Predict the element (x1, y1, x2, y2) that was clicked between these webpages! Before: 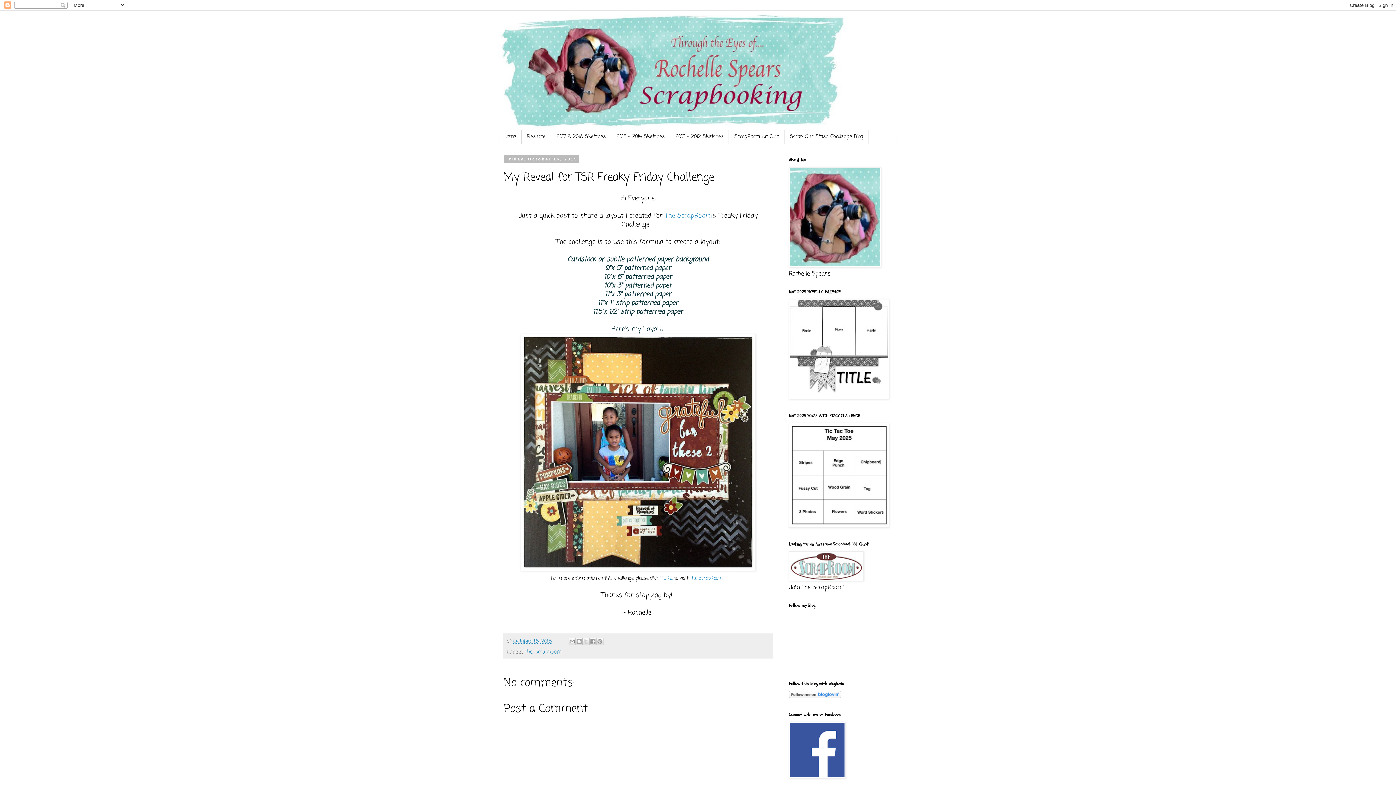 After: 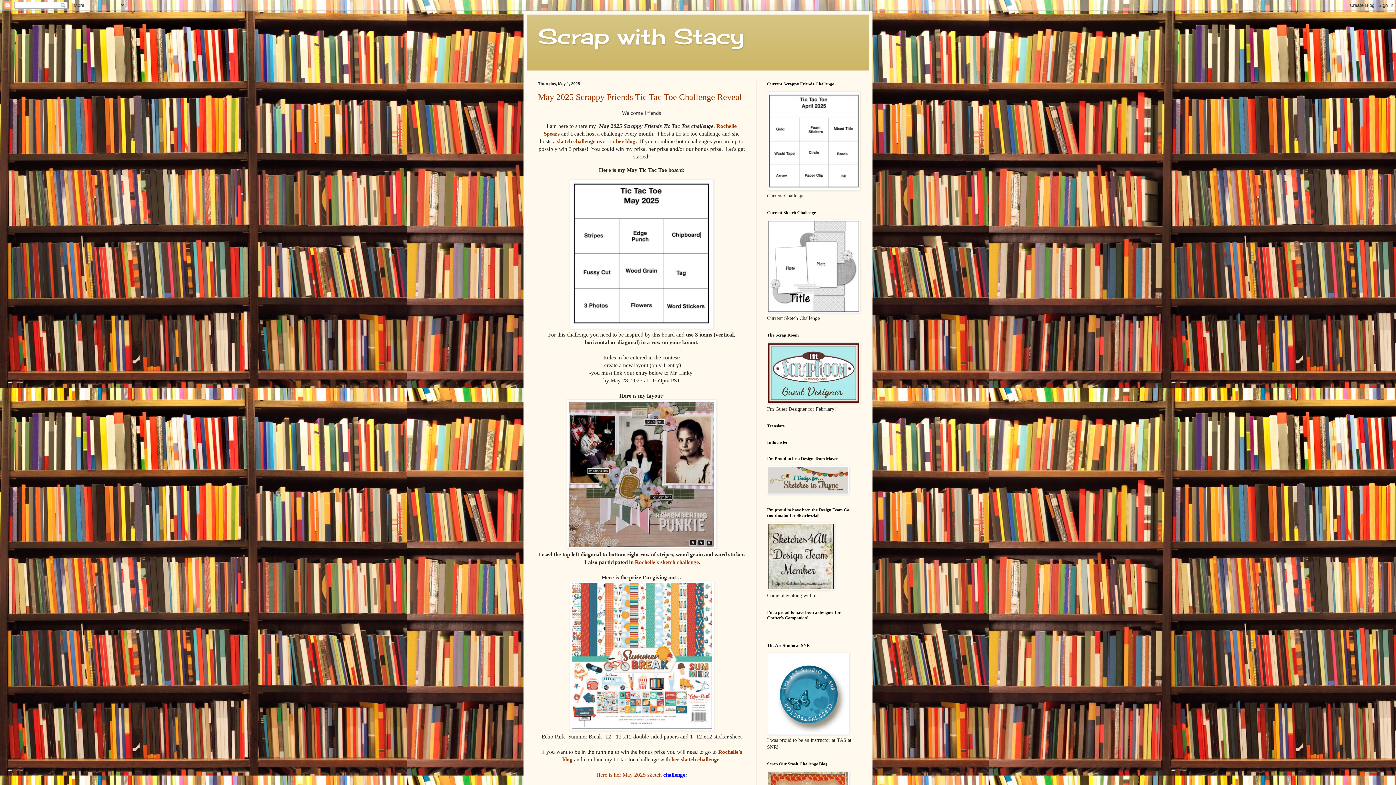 Action: bbox: (789, 522, 889, 530)